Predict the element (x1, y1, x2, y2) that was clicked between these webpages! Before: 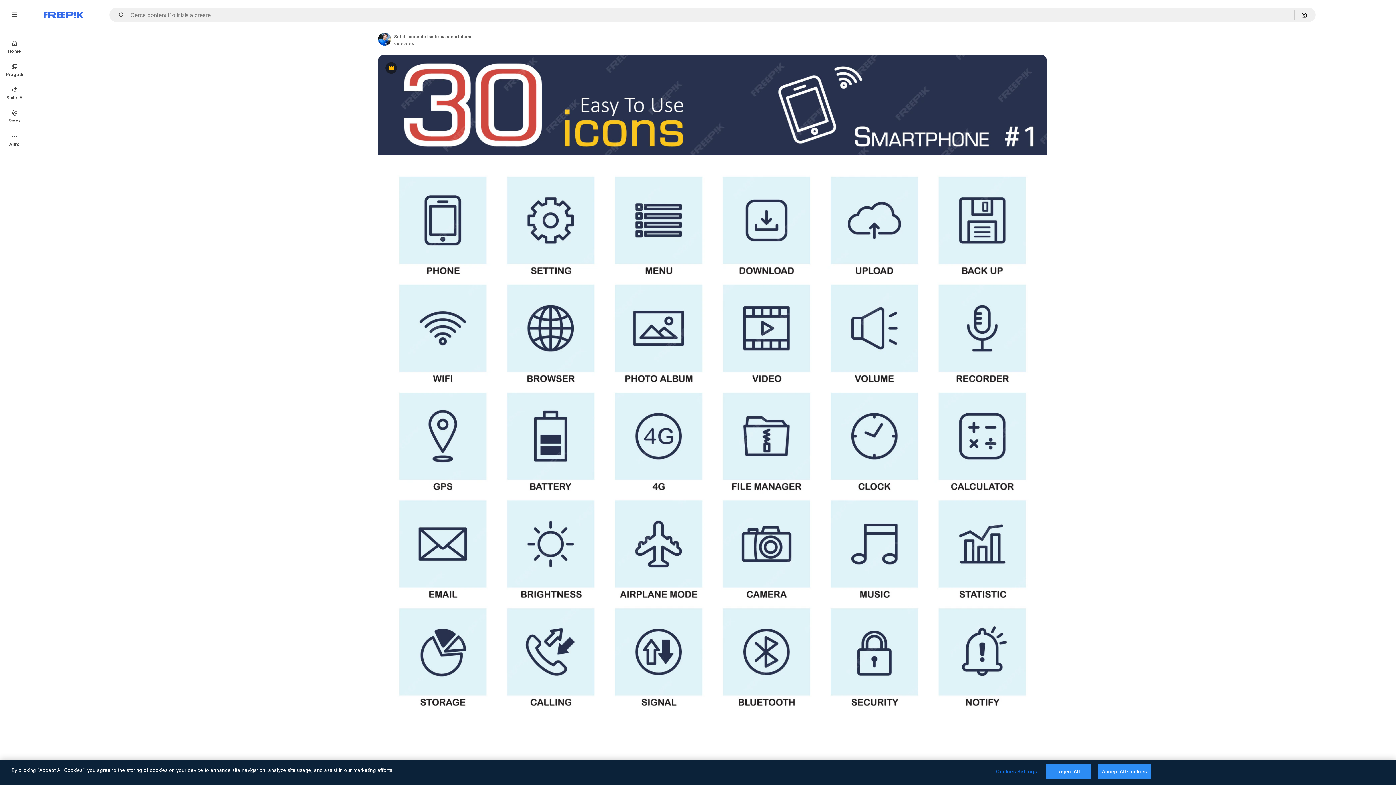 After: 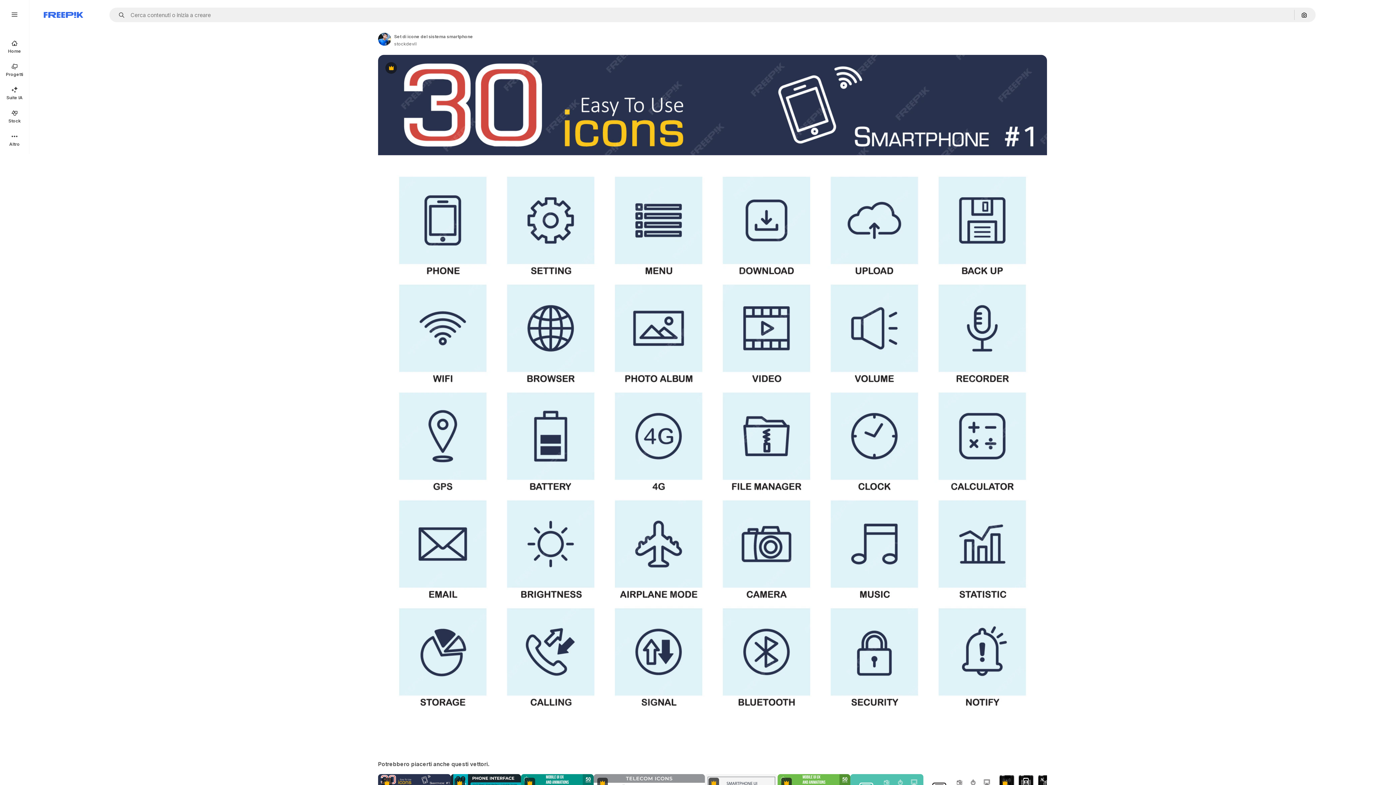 Action: bbox: (1098, 764, 1151, 779) label: Accept All Cookies